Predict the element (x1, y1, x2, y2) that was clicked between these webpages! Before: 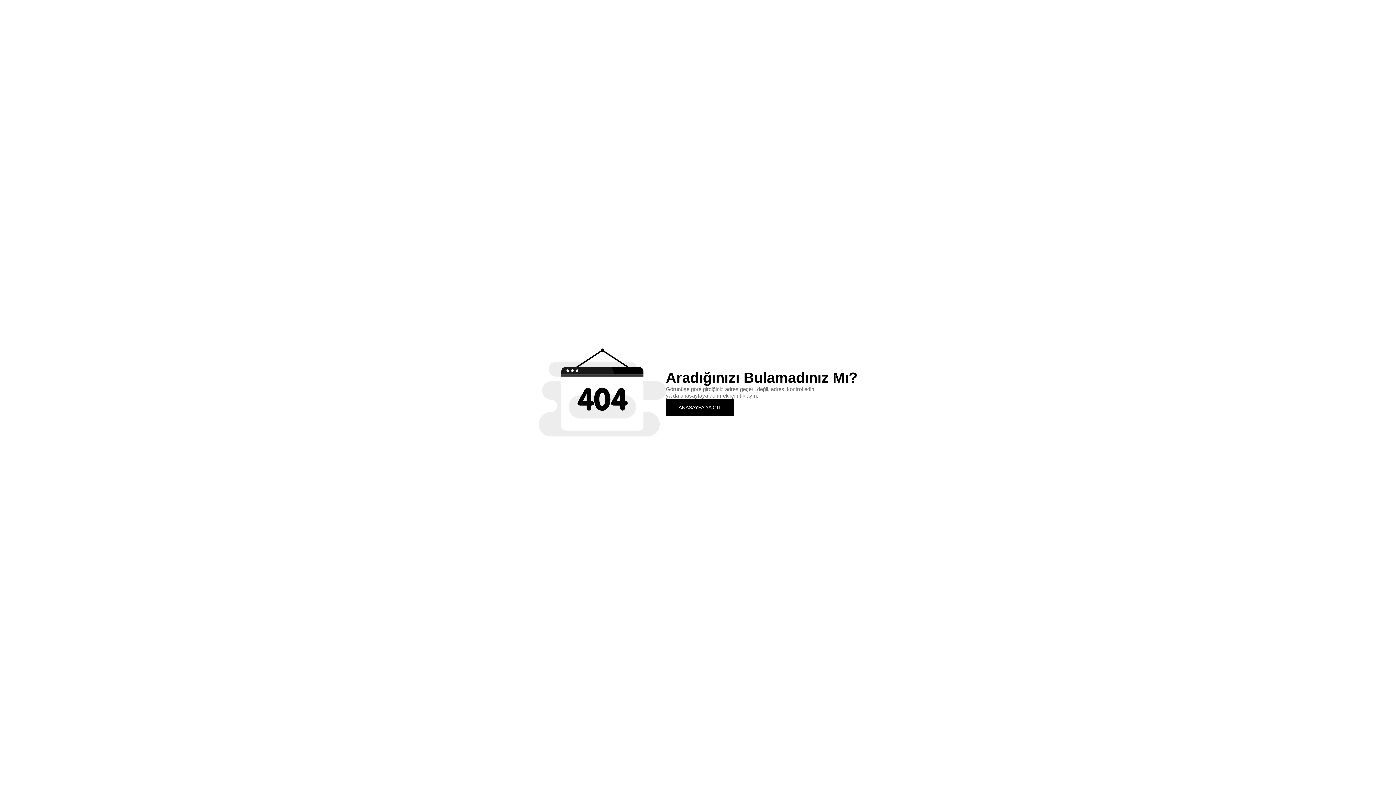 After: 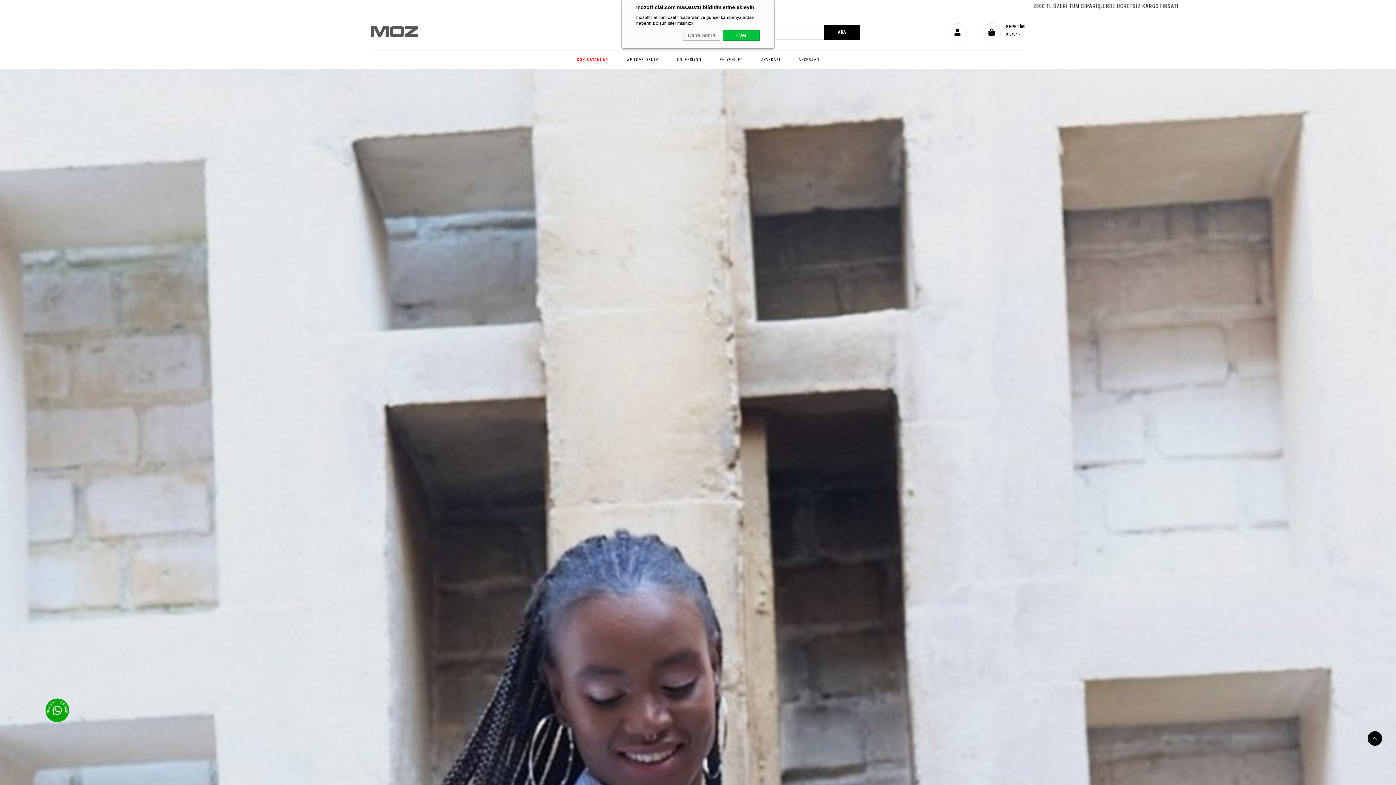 Action: label: ANASAYFA'YA GİT bbox: (666, 399, 734, 415)